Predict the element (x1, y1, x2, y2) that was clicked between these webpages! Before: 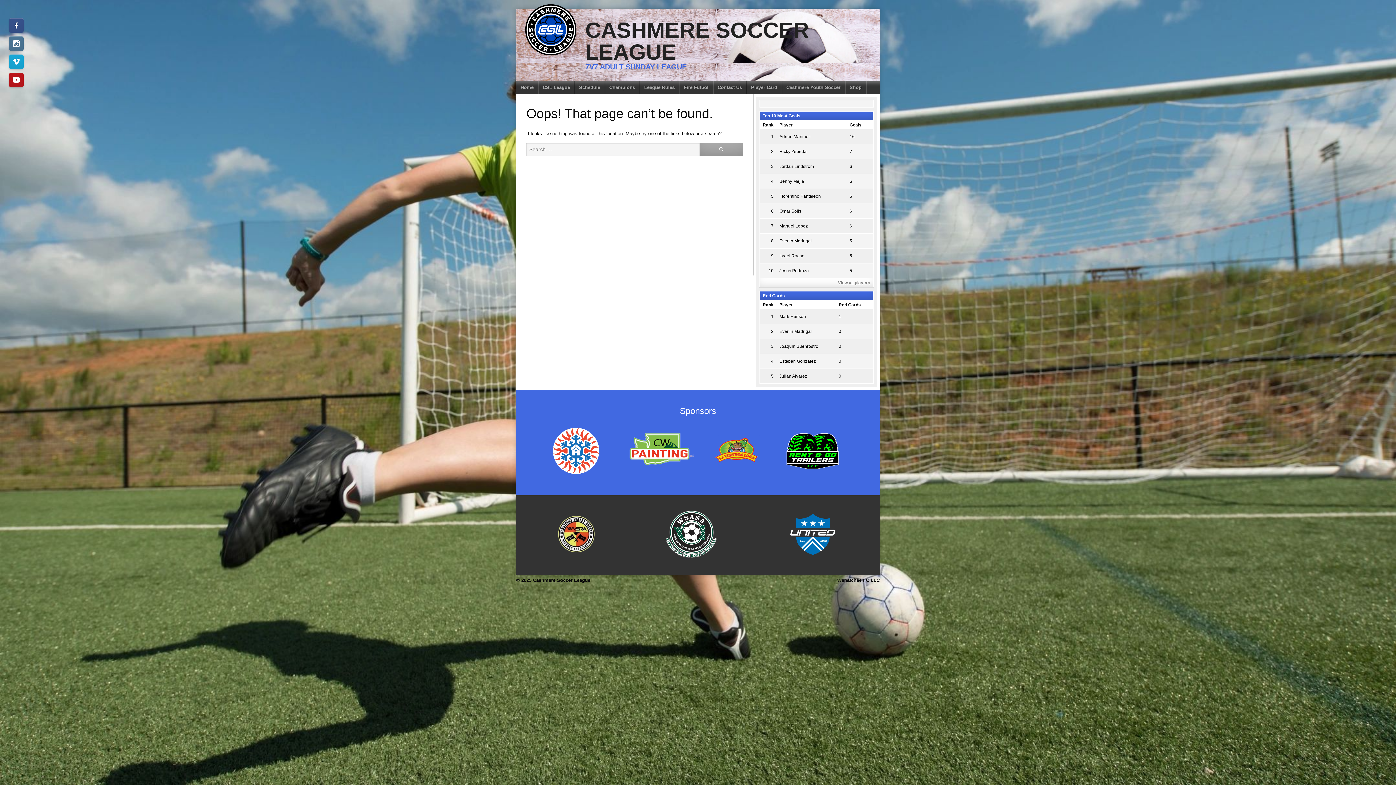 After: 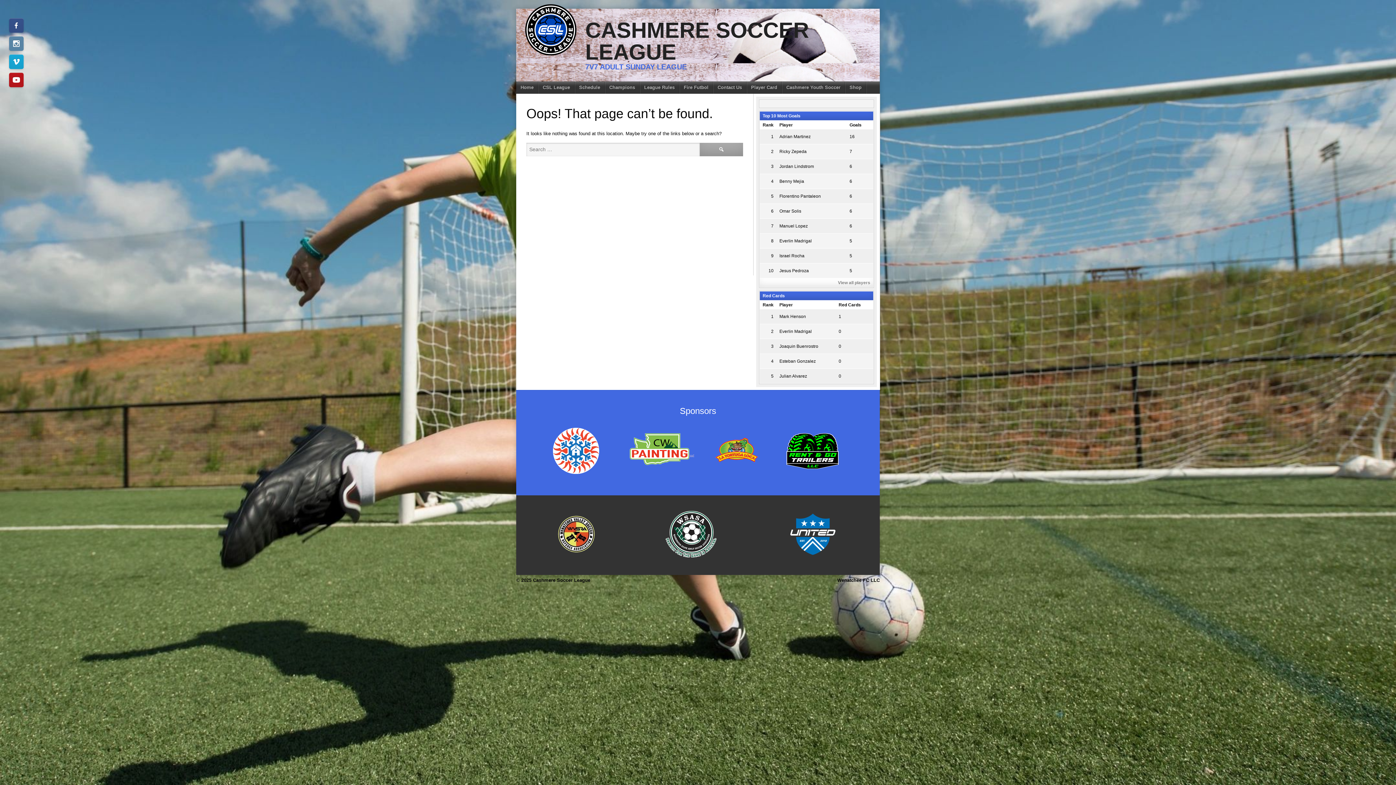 Action: bbox: (9, 36, 23, 50)